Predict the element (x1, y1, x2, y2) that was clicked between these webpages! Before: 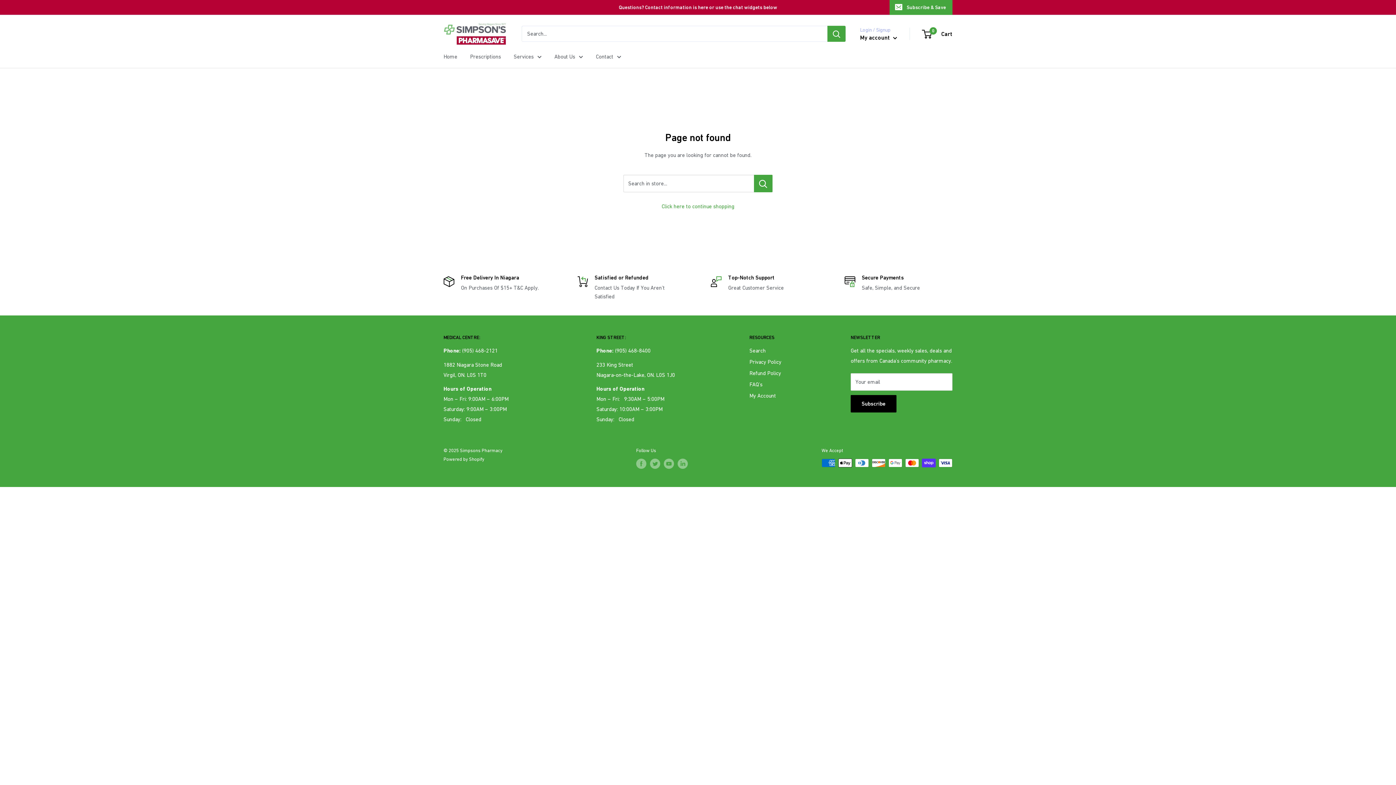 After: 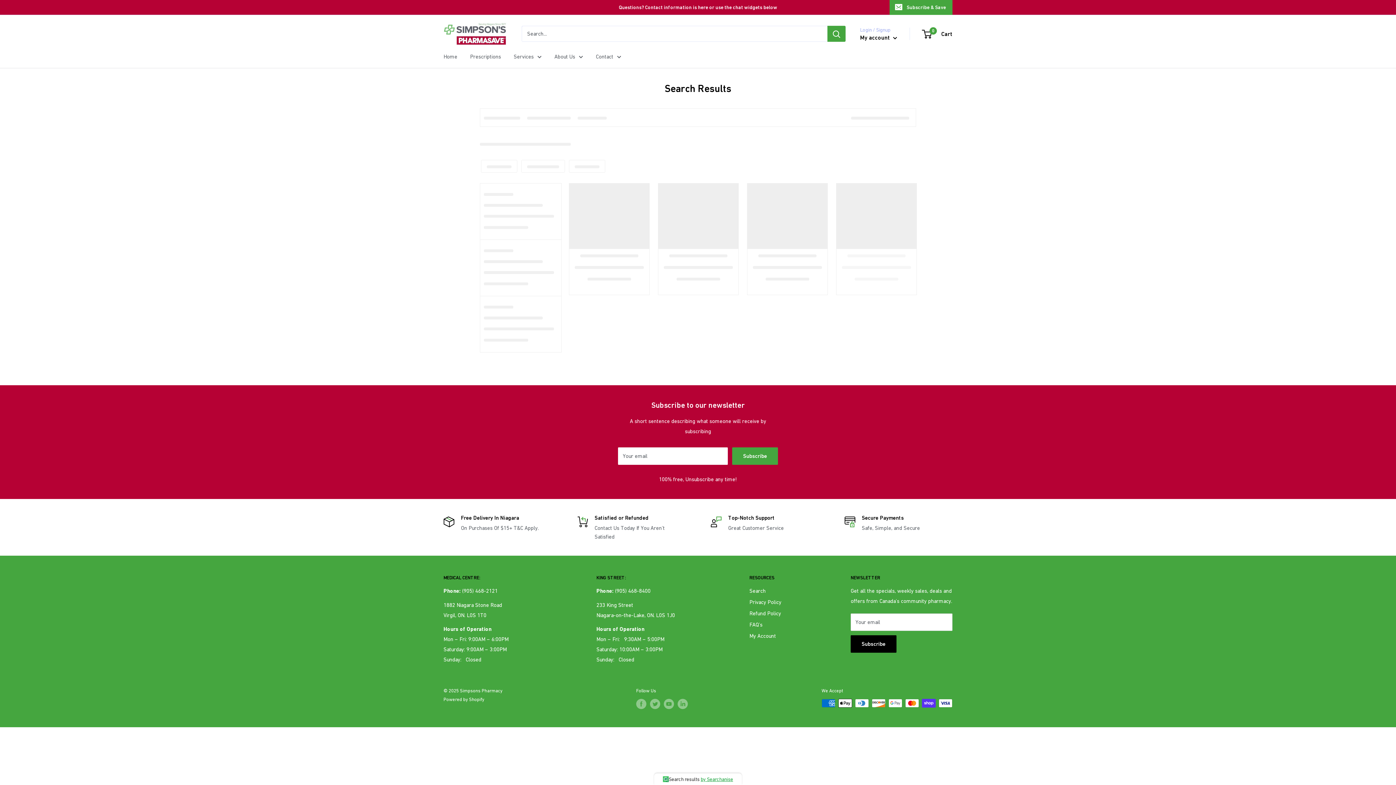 Action: bbox: (754, 174, 772, 192) label: Search in store...